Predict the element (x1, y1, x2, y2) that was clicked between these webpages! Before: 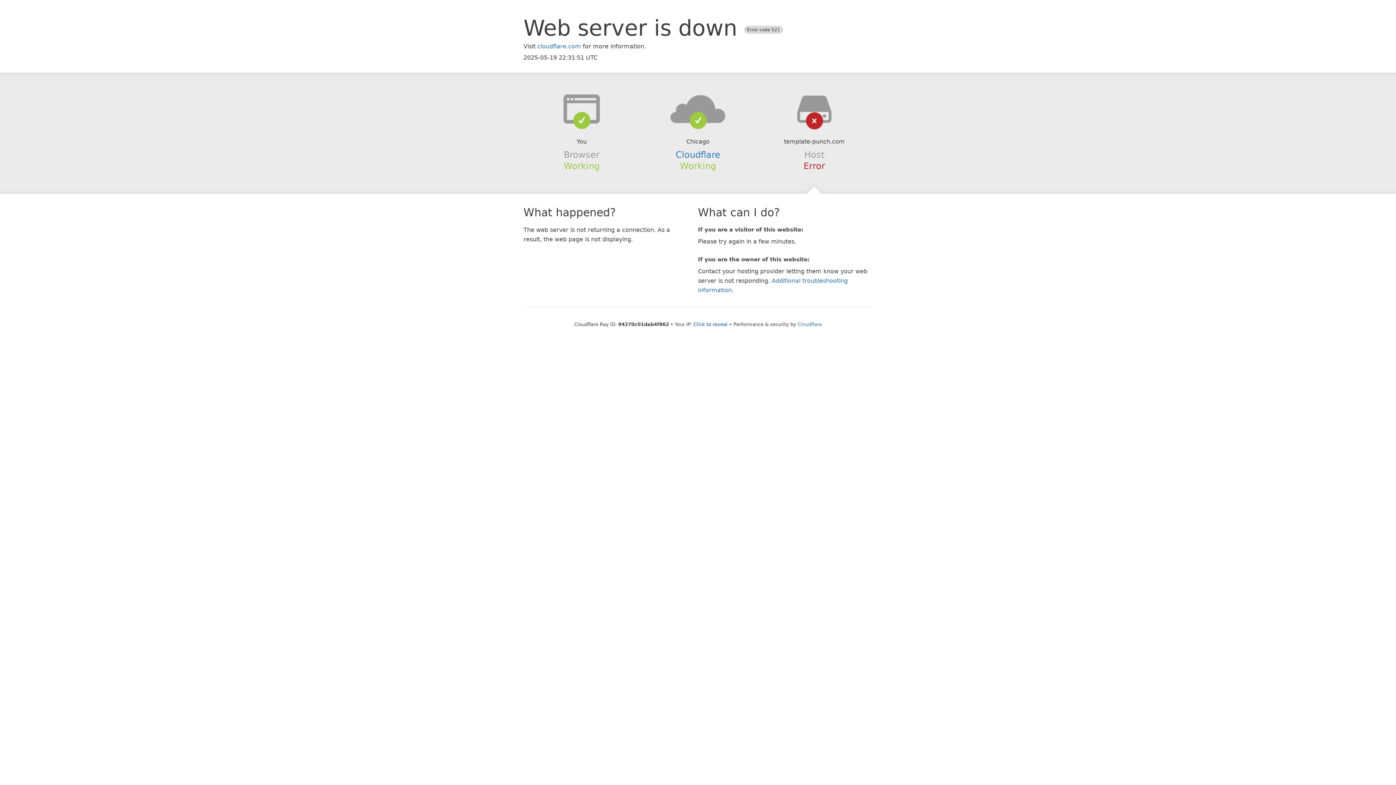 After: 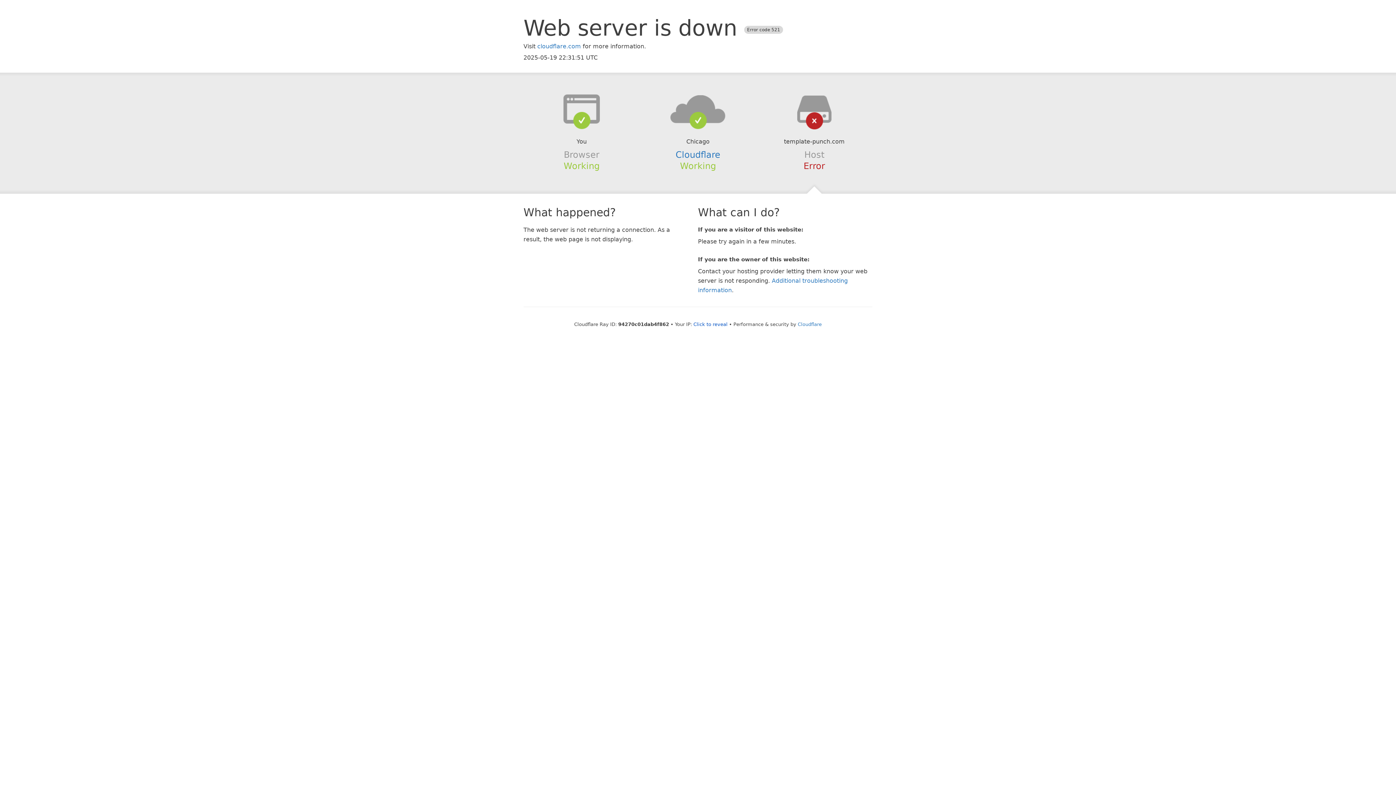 Action: bbox: (639, 94, 756, 123)